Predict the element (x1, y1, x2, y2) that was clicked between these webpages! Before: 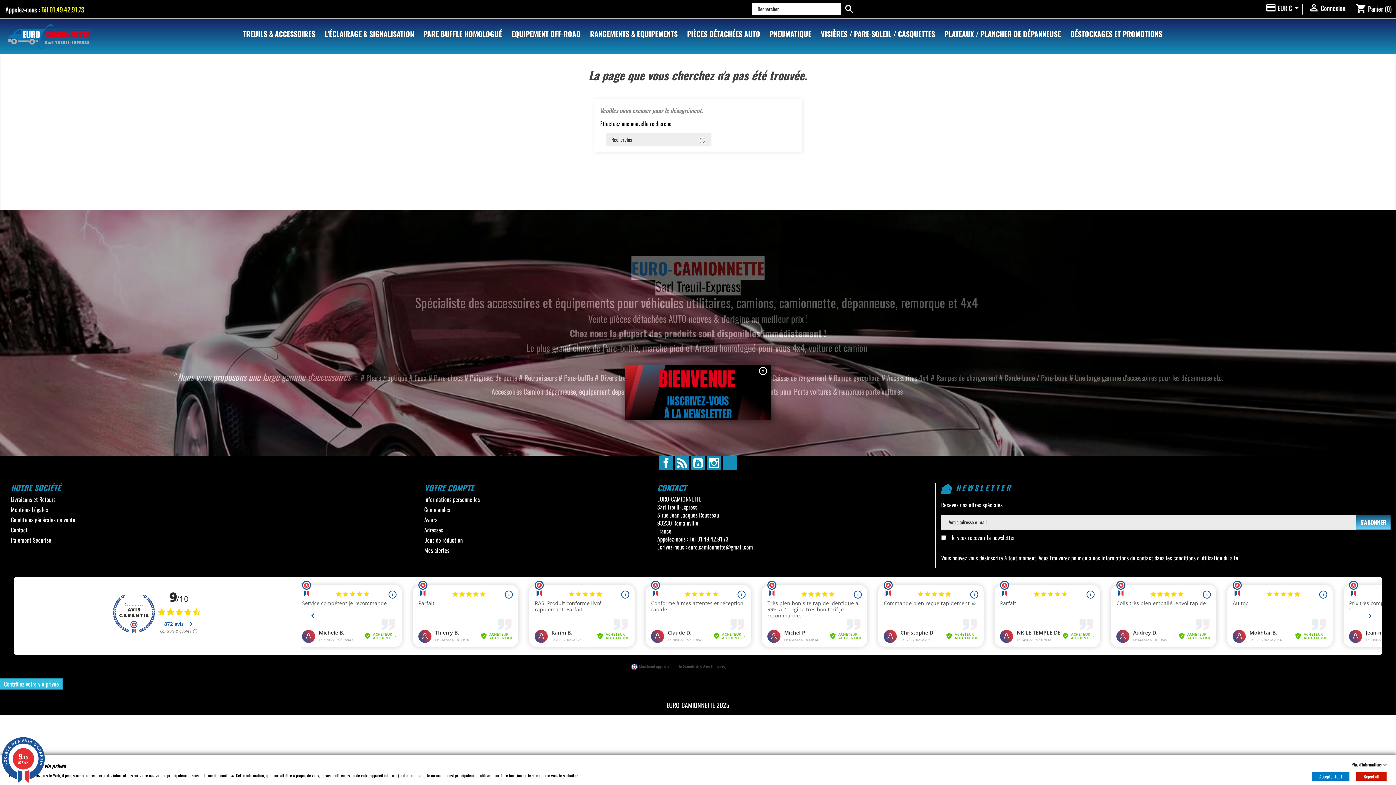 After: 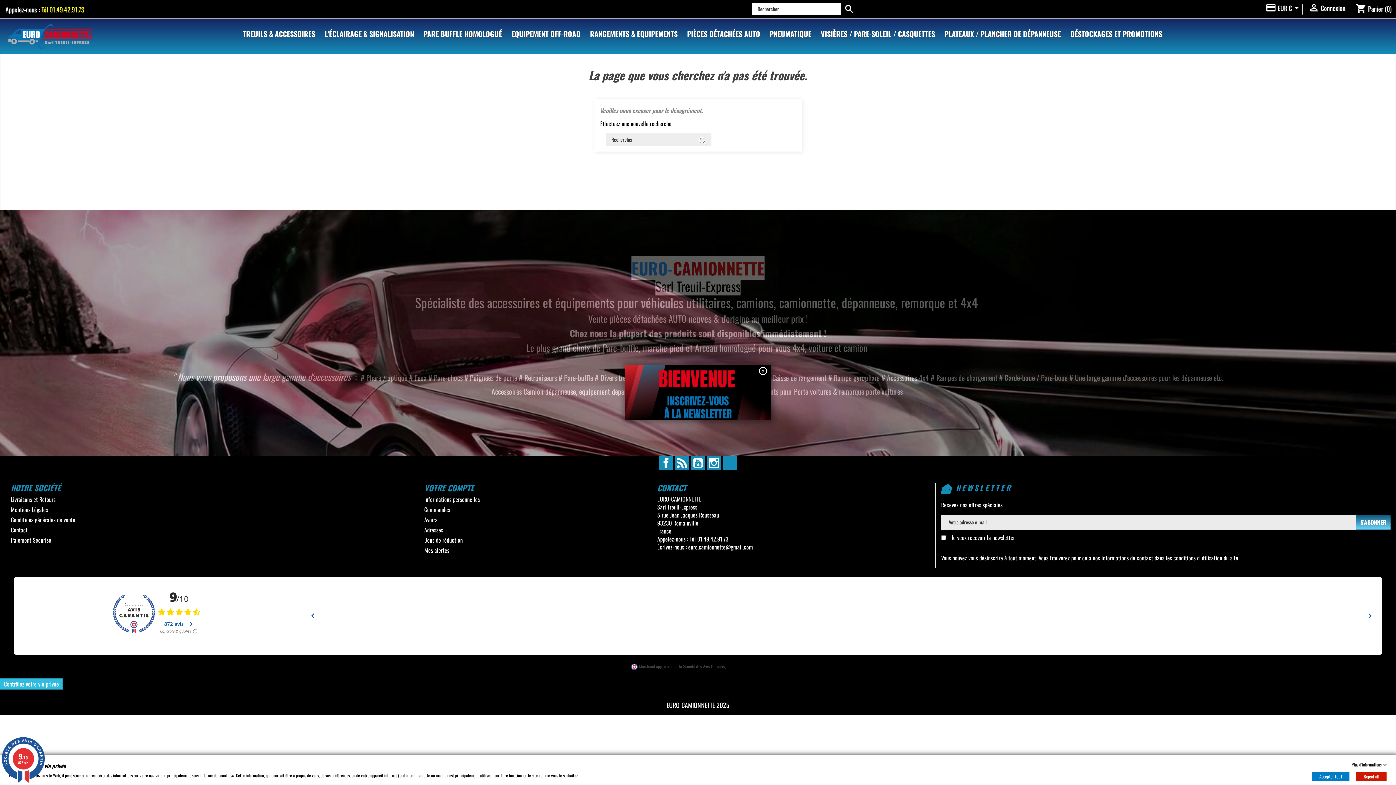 Action: bbox: (0, 737, 46, 783) label: 9/10
872 avis